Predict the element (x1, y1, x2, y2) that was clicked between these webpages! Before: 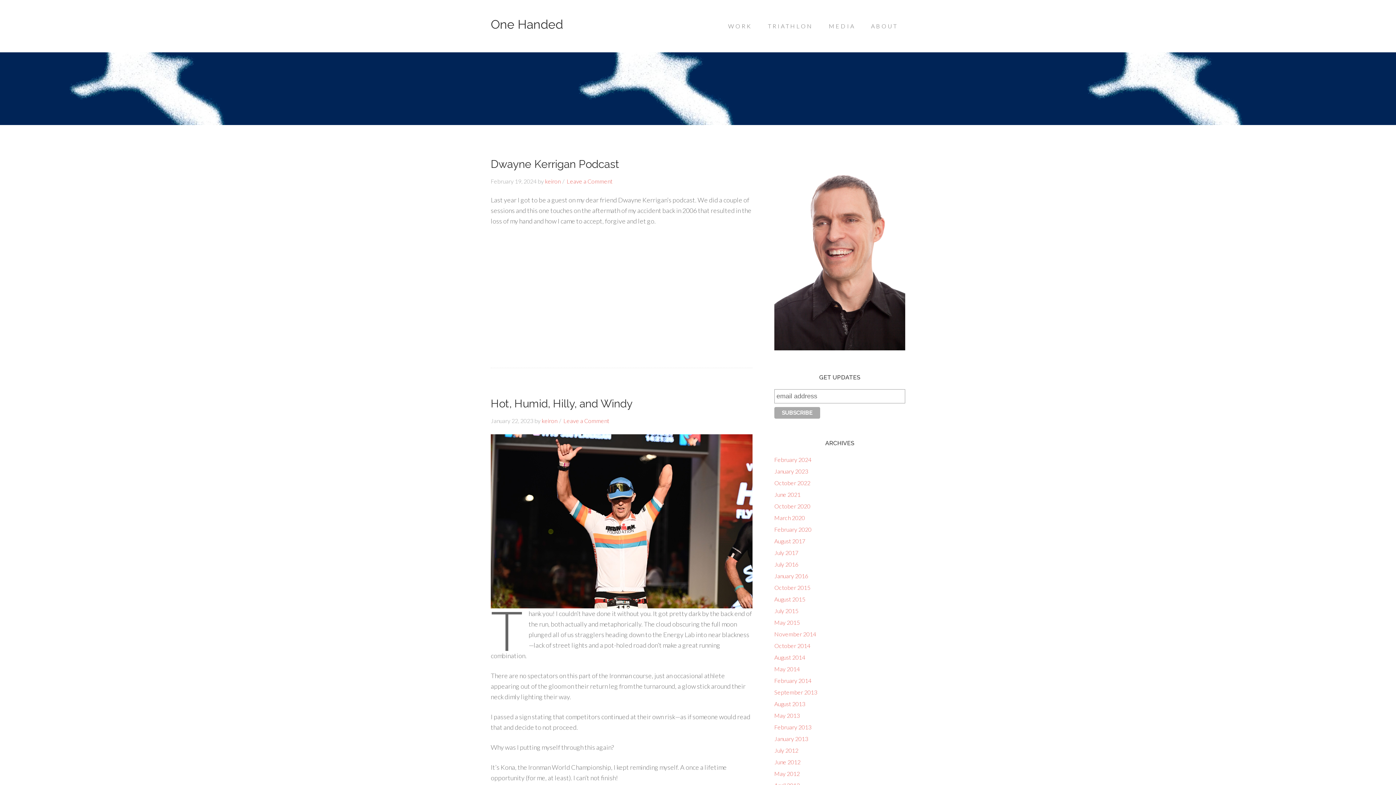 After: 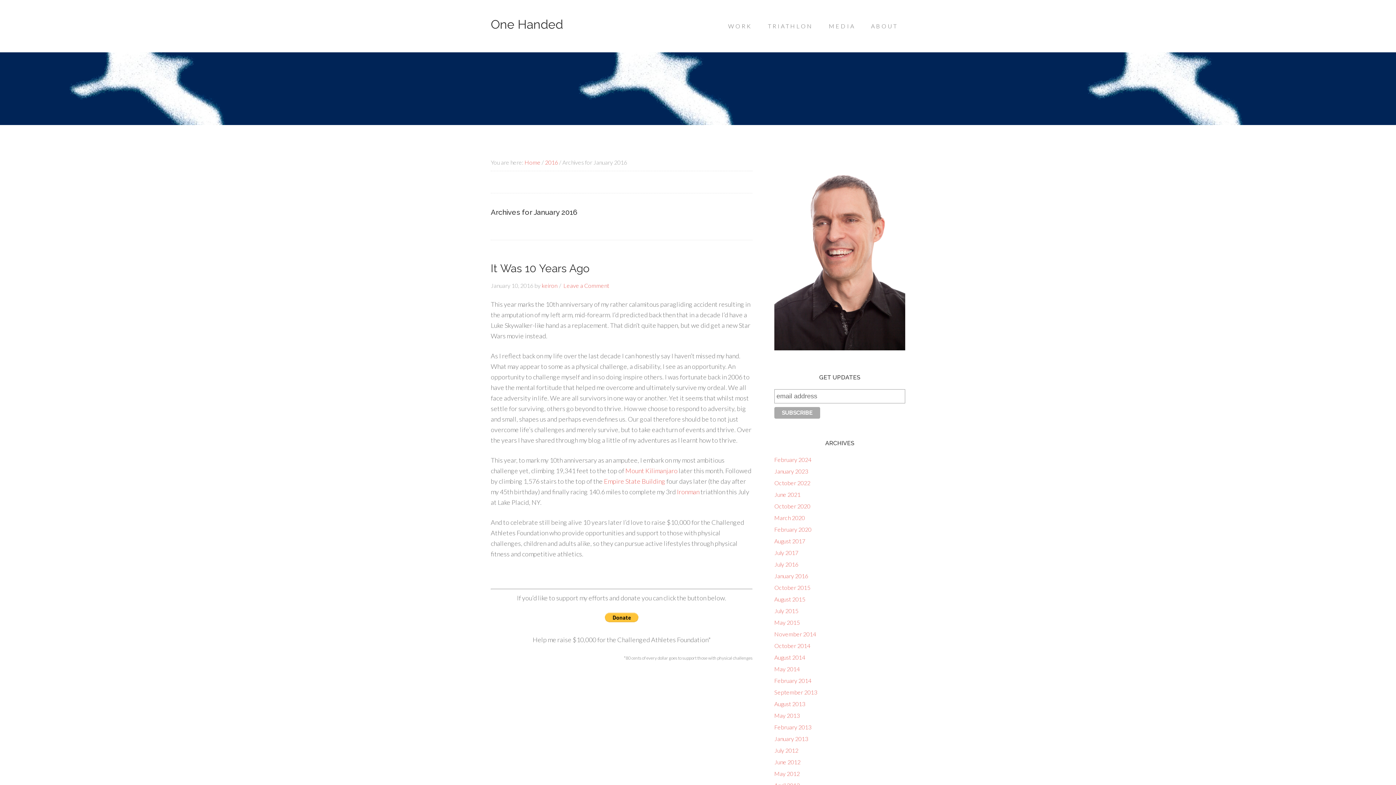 Action: bbox: (774, 572, 808, 579) label: January 2016